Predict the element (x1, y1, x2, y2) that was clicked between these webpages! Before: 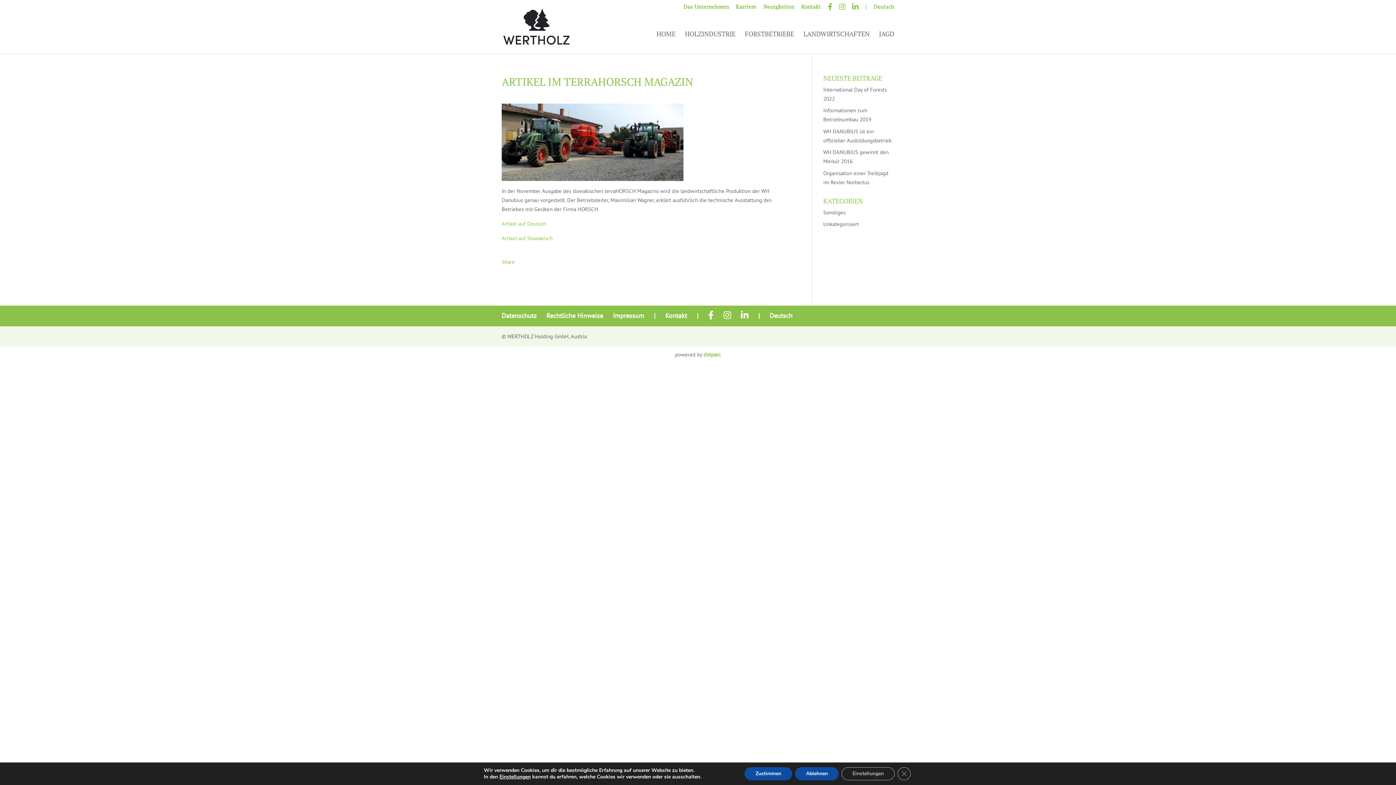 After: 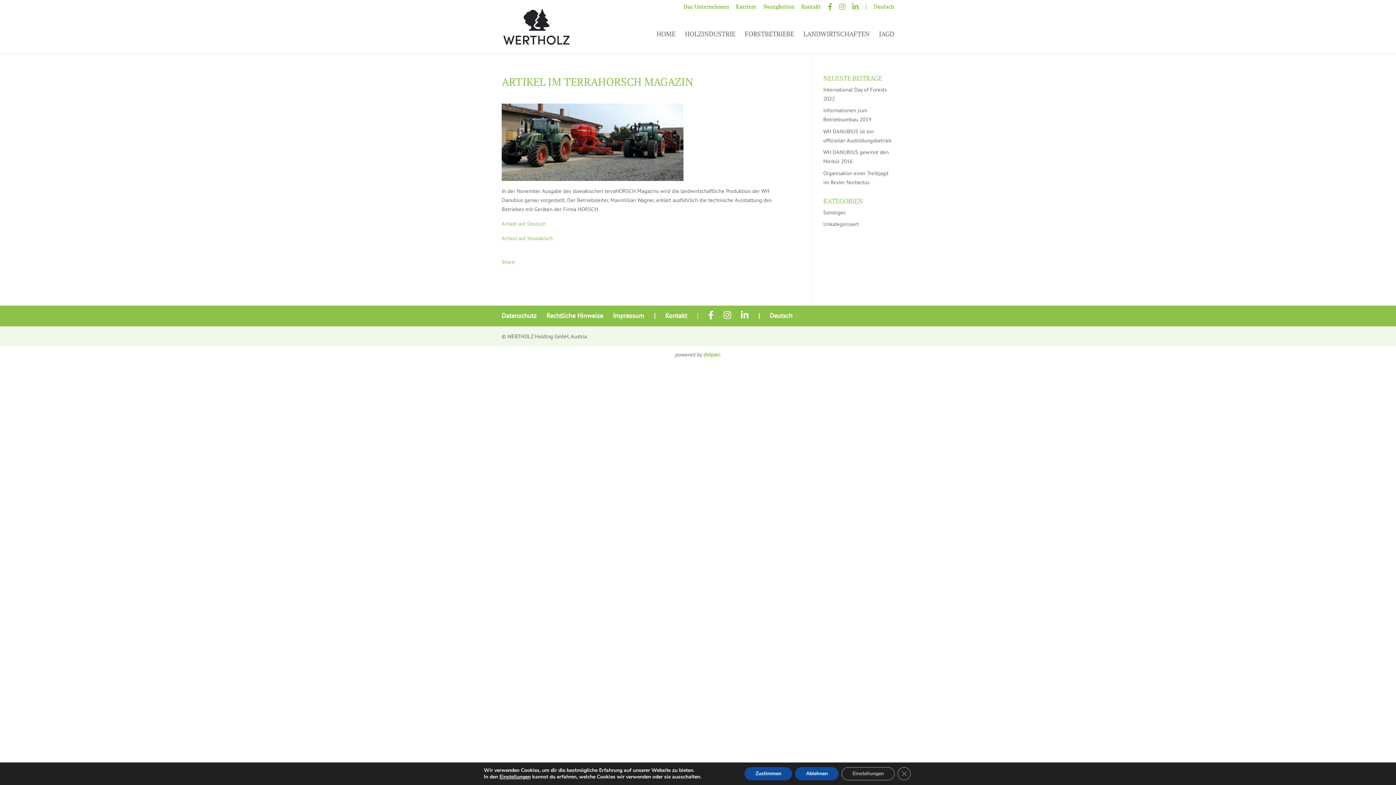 Action: label: | bbox: (697, 311, 698, 319)